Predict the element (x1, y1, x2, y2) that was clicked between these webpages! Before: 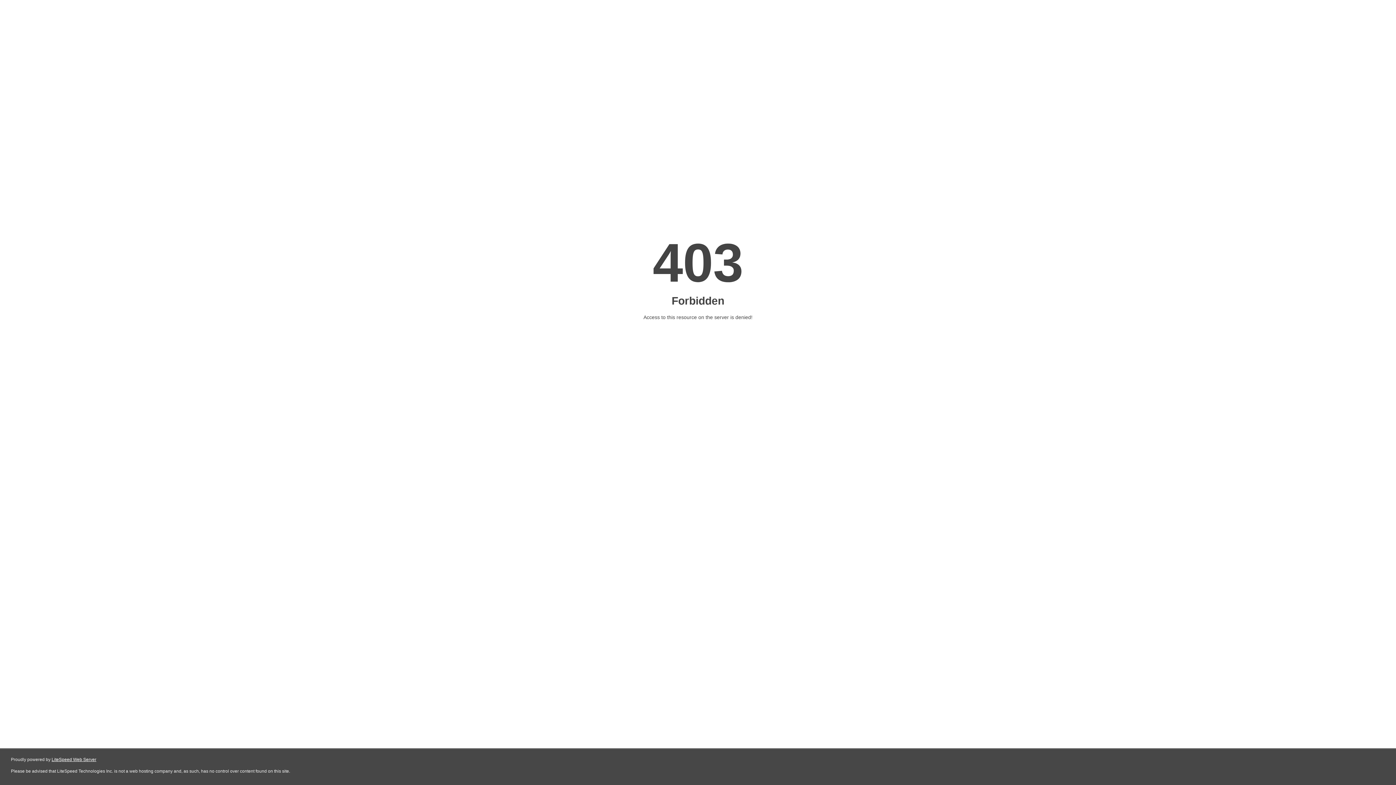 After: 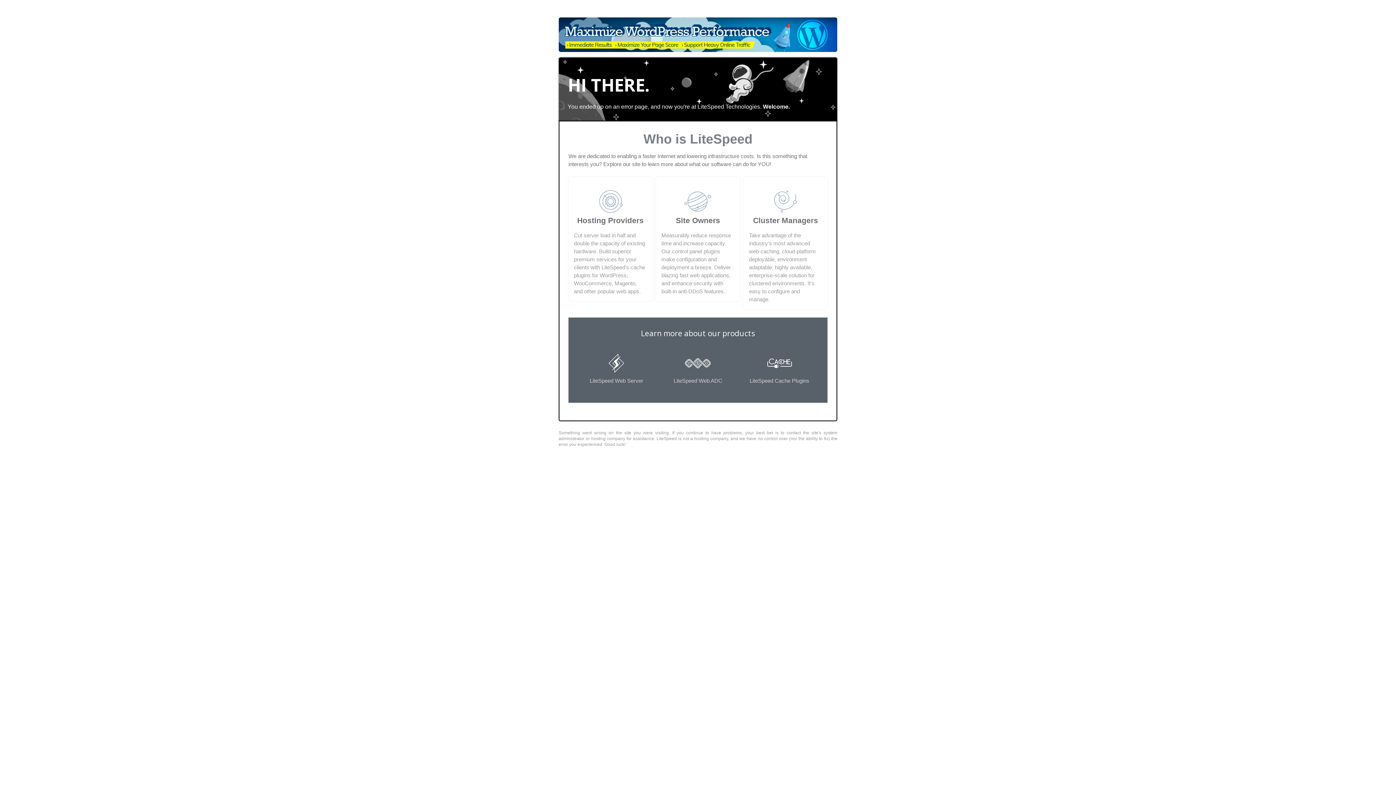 Action: bbox: (51, 757, 96, 762) label: LiteSpeed Web Server